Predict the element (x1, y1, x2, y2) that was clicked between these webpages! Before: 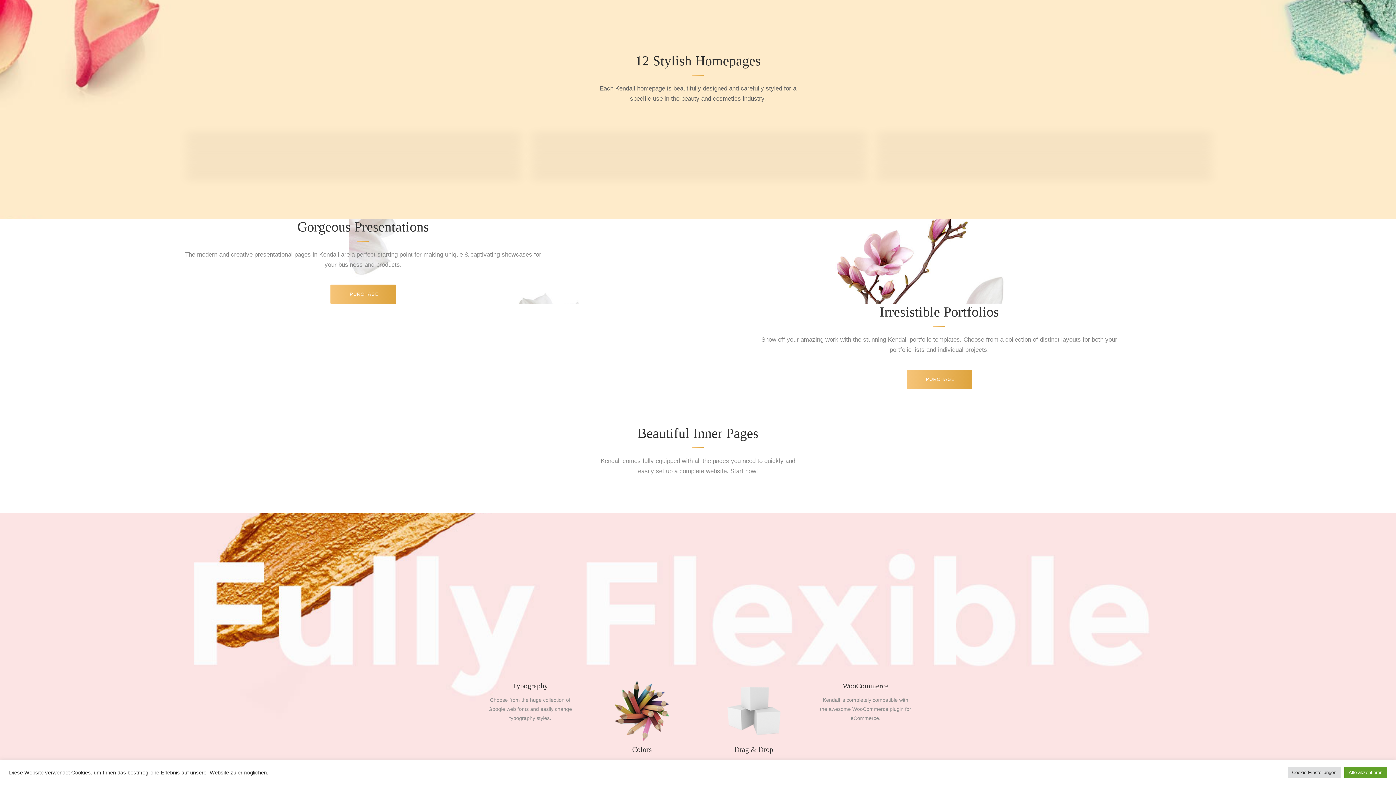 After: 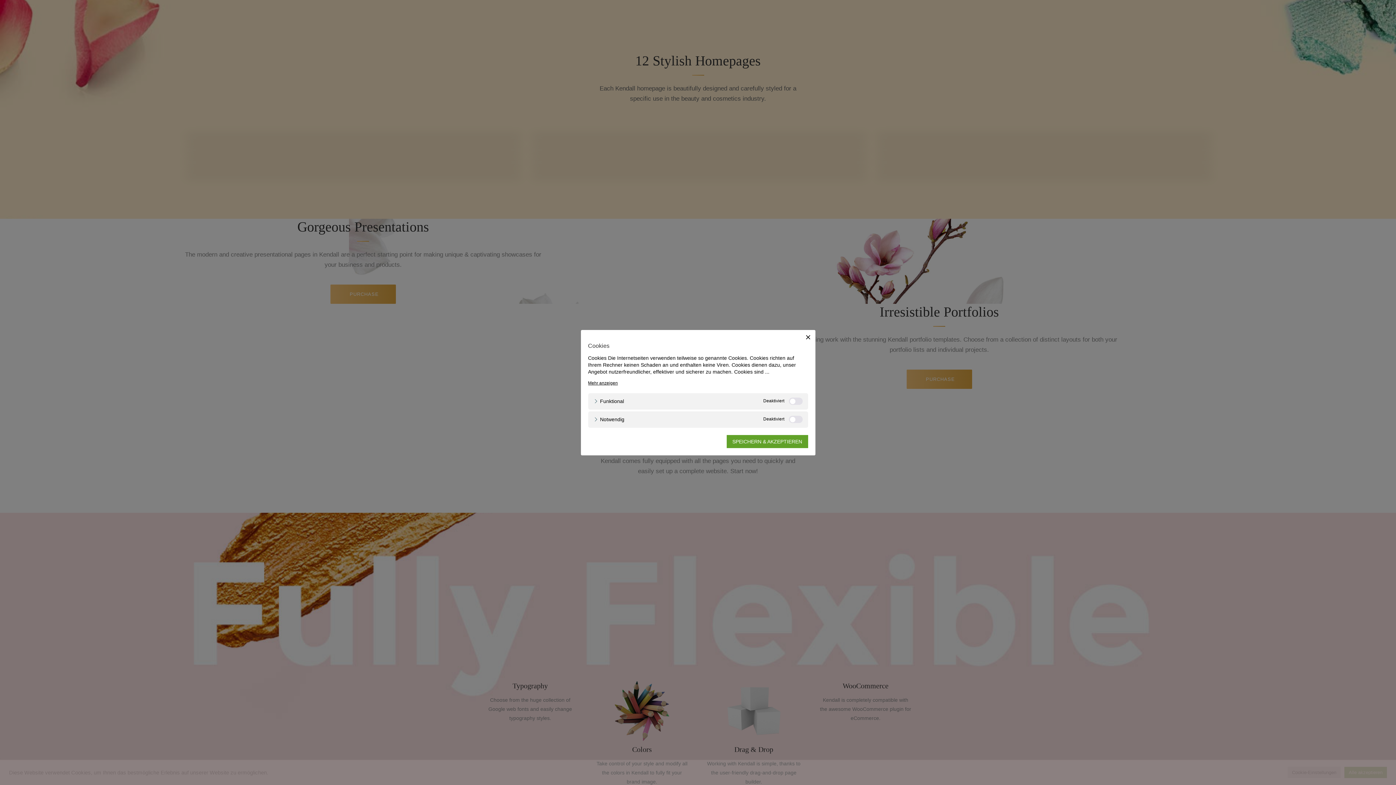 Action: bbox: (1288, 767, 1341, 778) label: Cookie-Einstellungen